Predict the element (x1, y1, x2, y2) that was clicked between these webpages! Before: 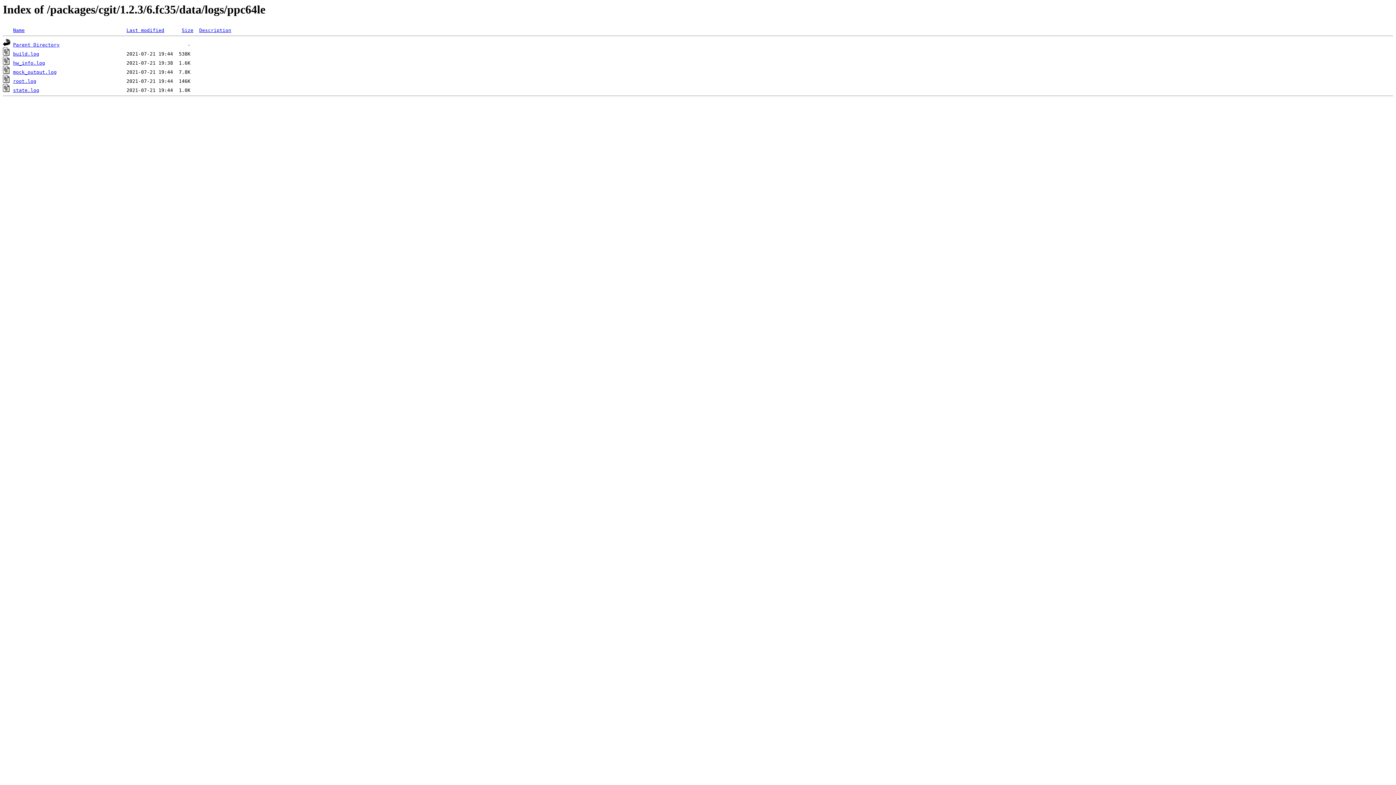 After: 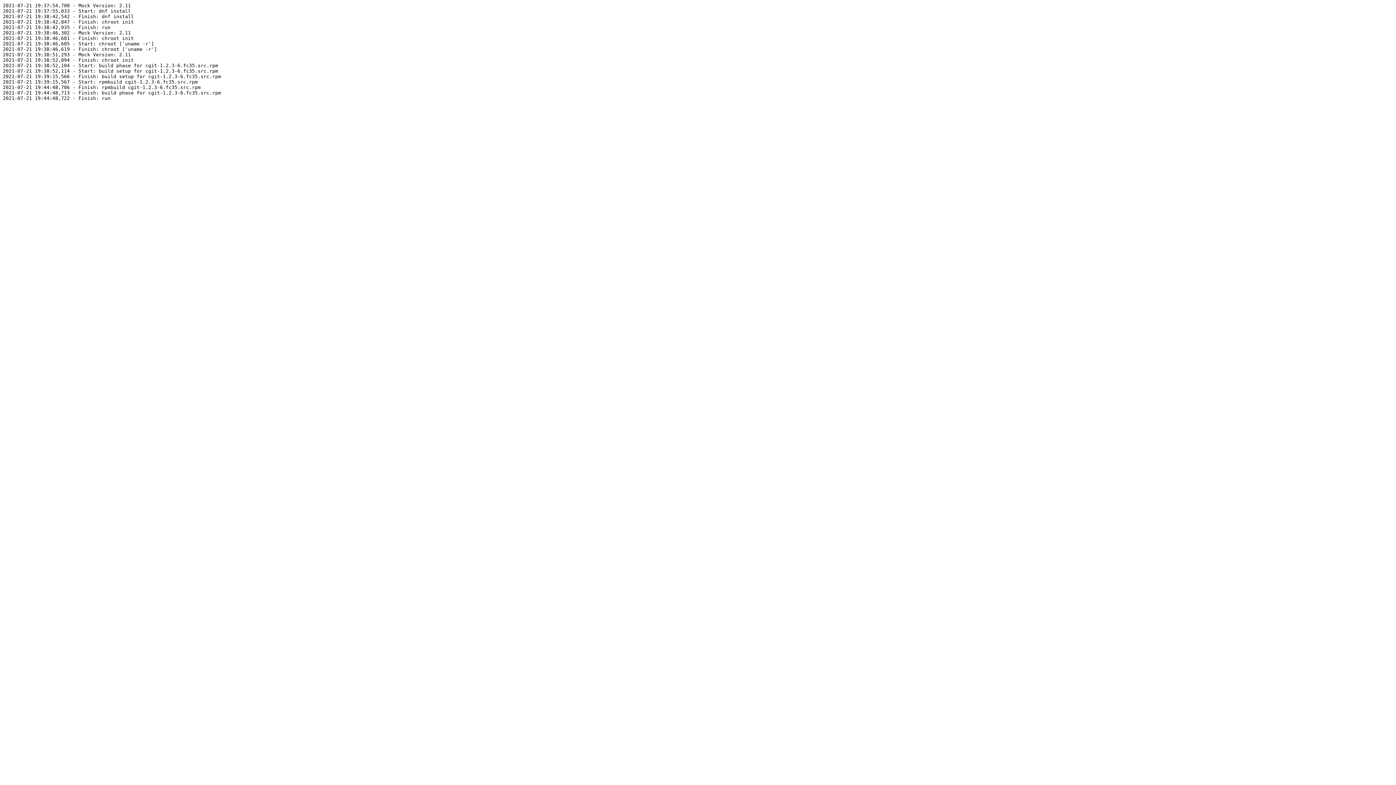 Action: bbox: (13, 87, 39, 93) label: state.log